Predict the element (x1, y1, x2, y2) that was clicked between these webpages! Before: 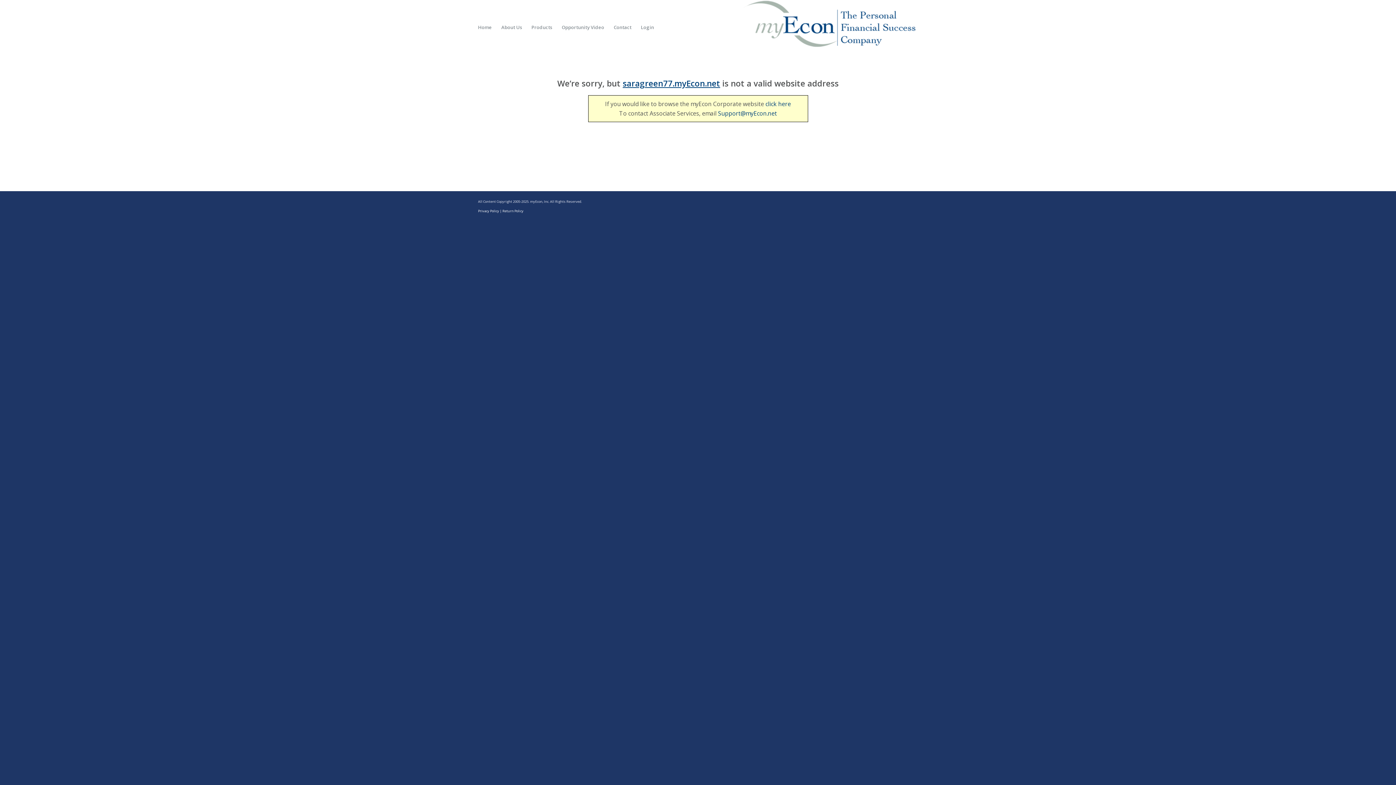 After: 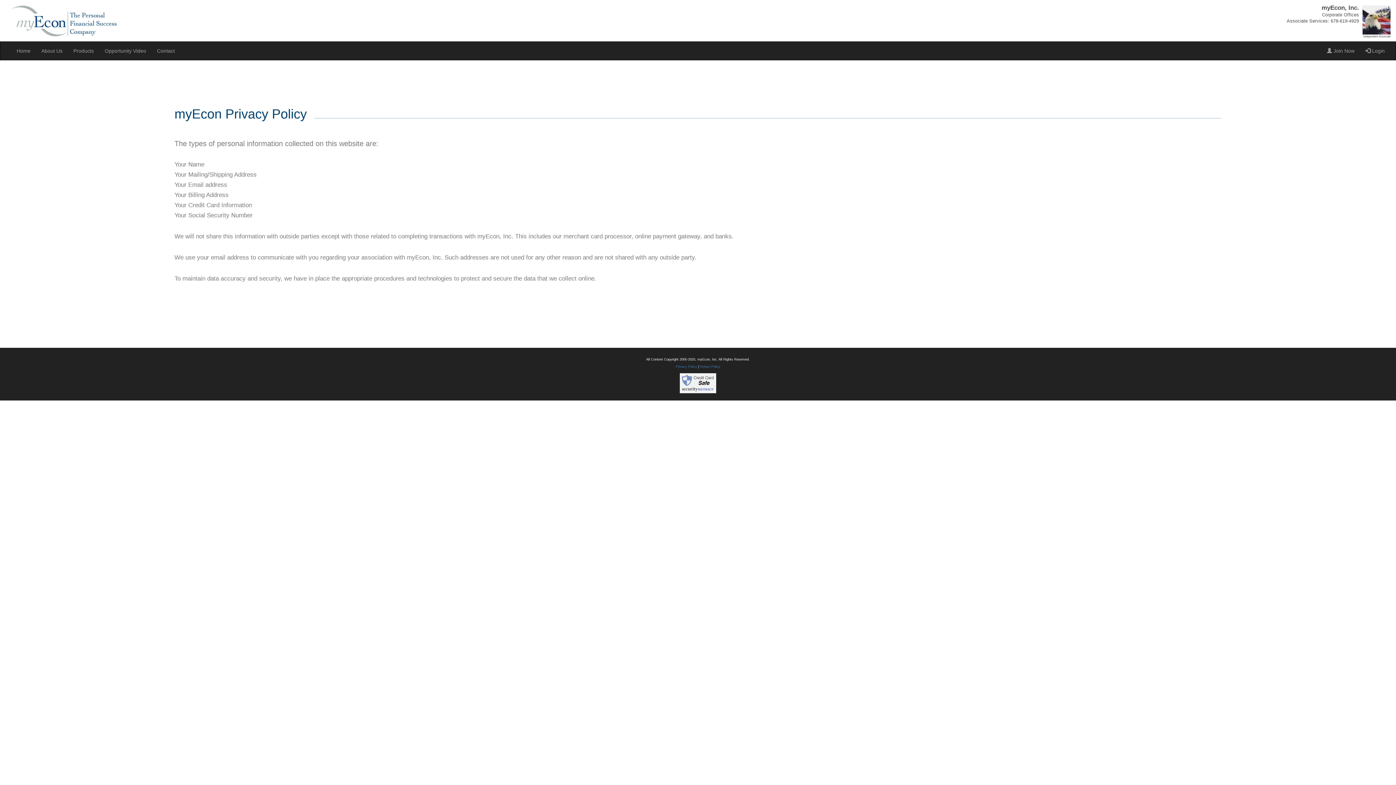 Action: bbox: (478, 208, 499, 213) label: Privacy Policy